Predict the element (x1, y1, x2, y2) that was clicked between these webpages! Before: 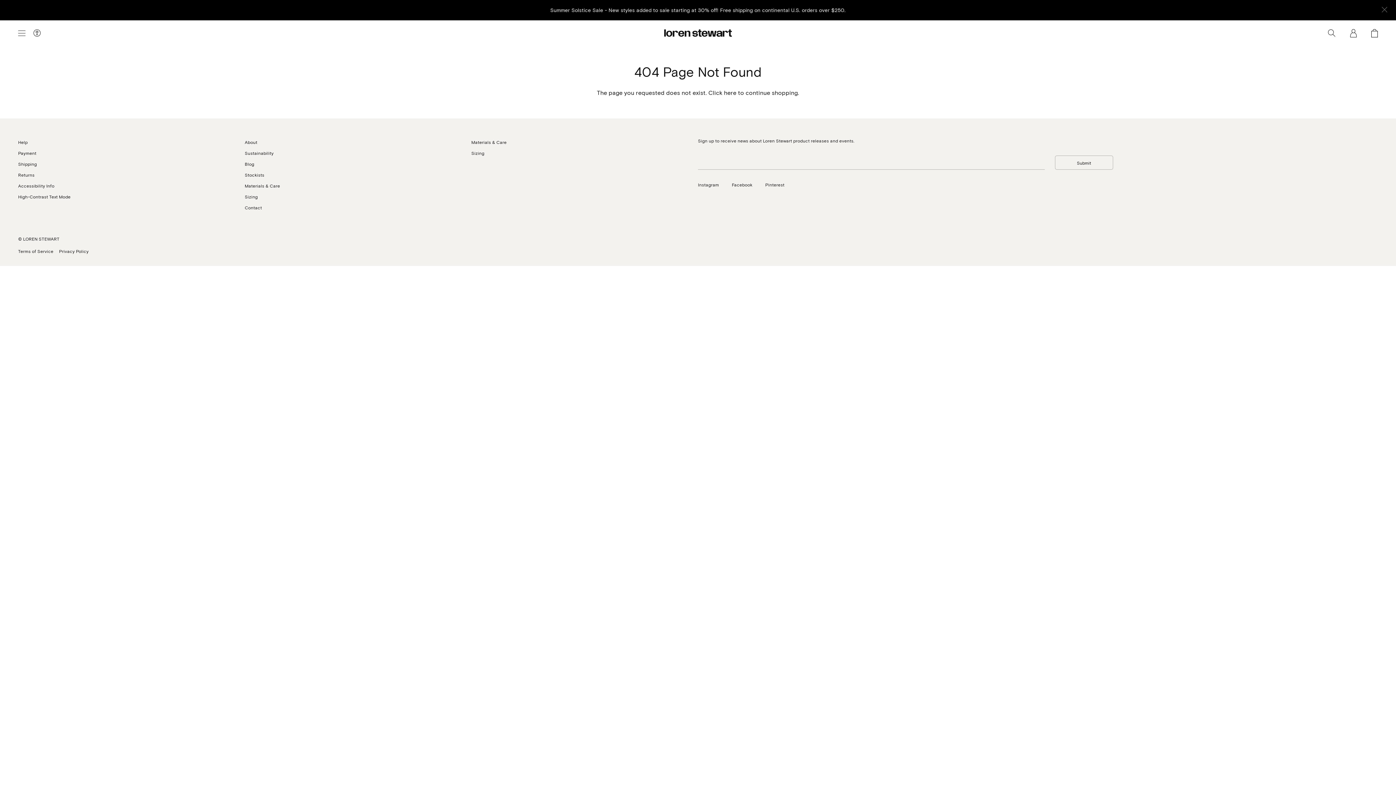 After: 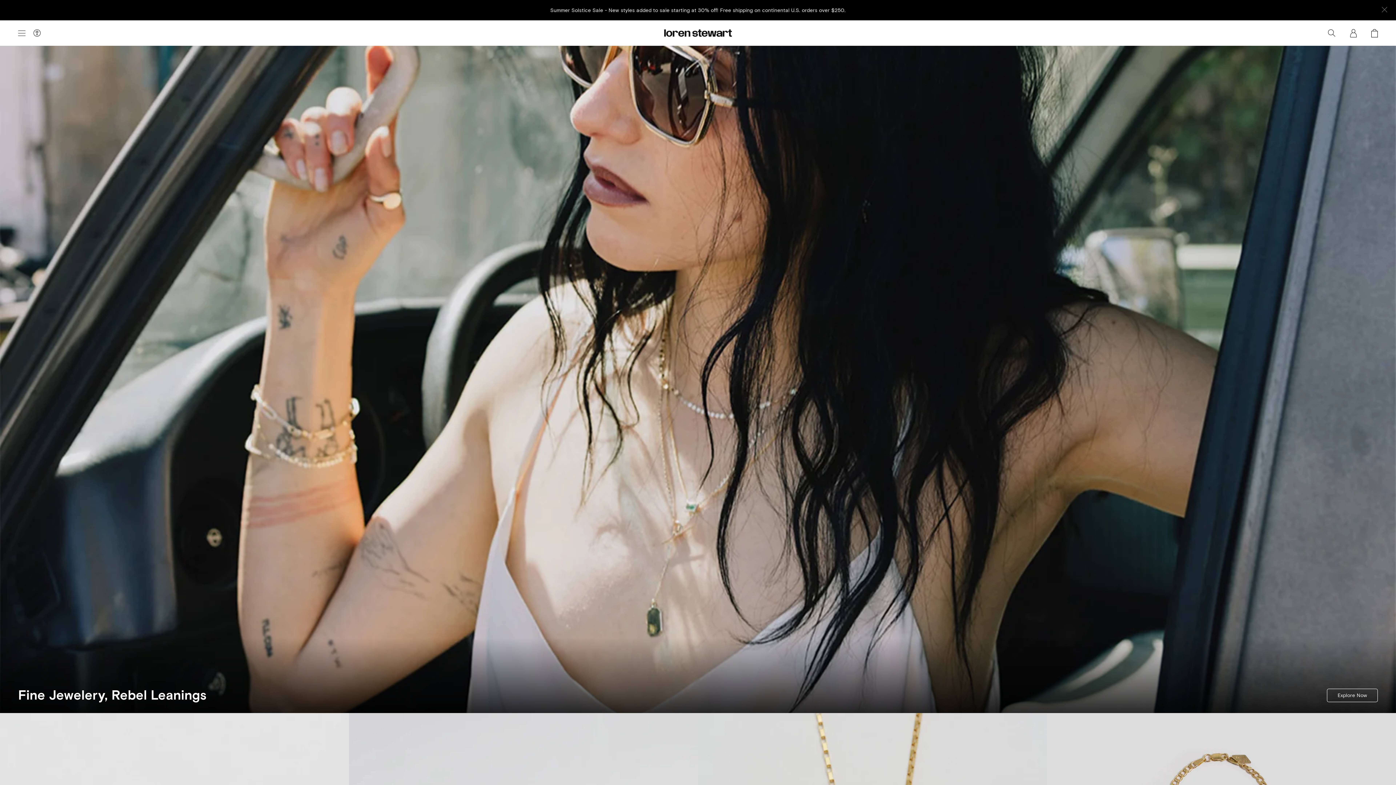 Action: label: Loren Stewart  Home Page bbox: (664, 29, 732, 36)